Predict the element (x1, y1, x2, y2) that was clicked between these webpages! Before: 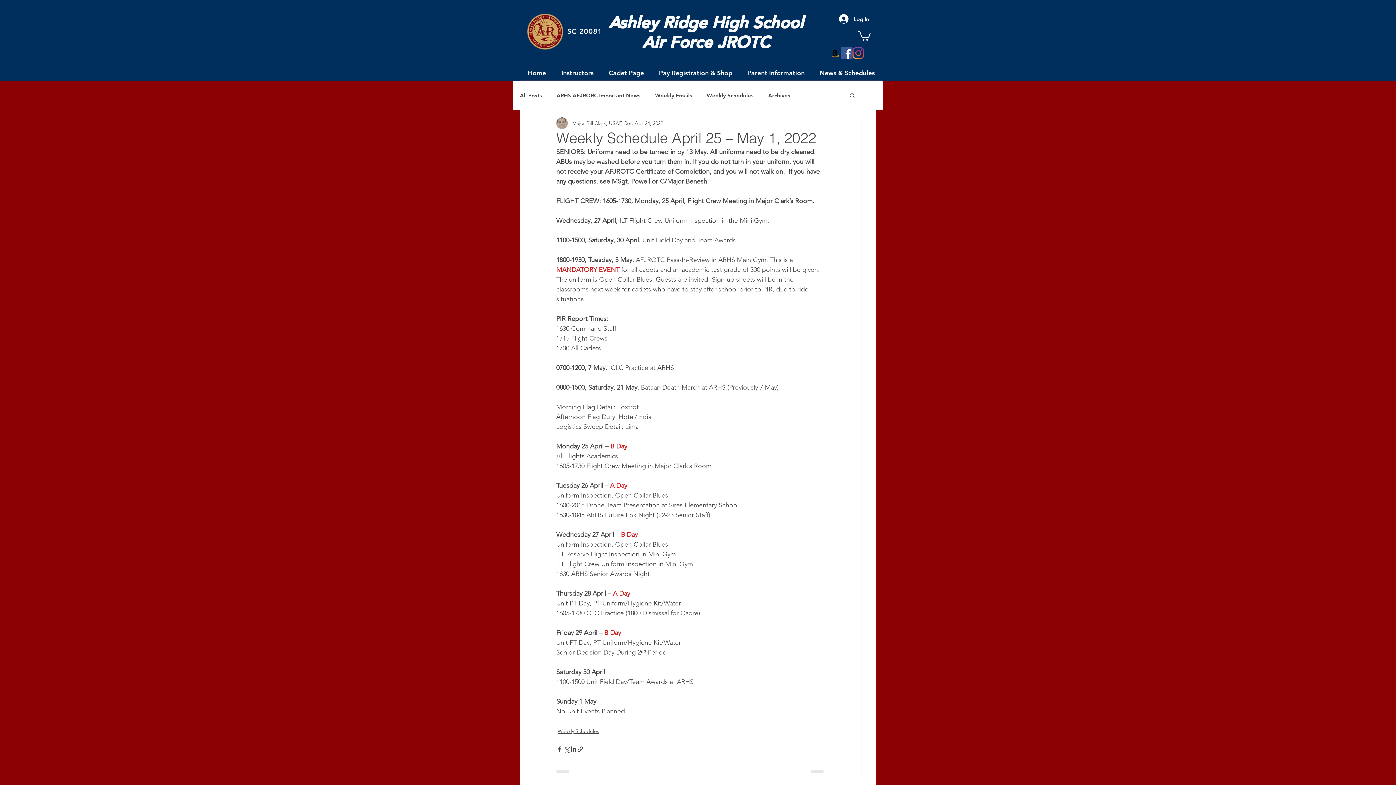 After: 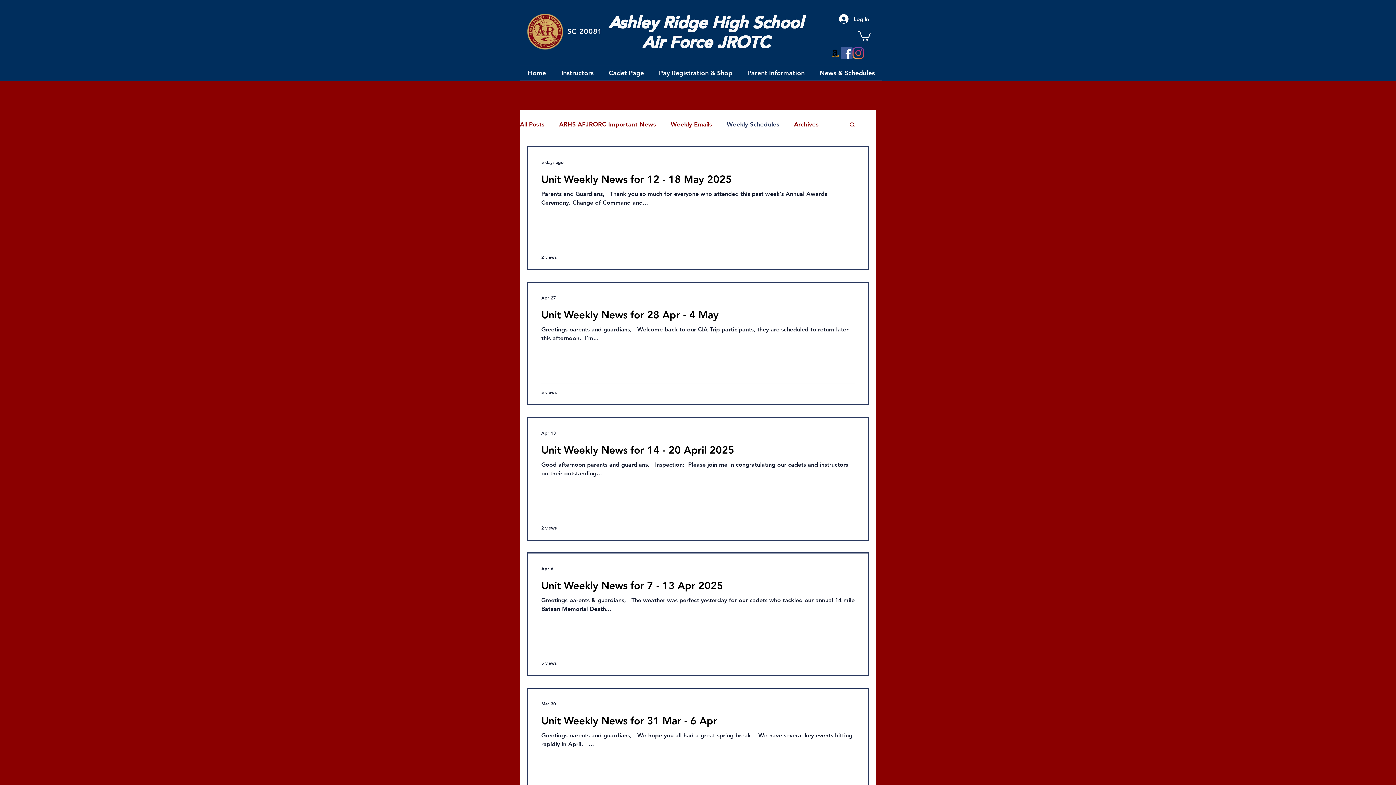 Action: bbox: (706, 91, 753, 99) label: Weekly Schedules